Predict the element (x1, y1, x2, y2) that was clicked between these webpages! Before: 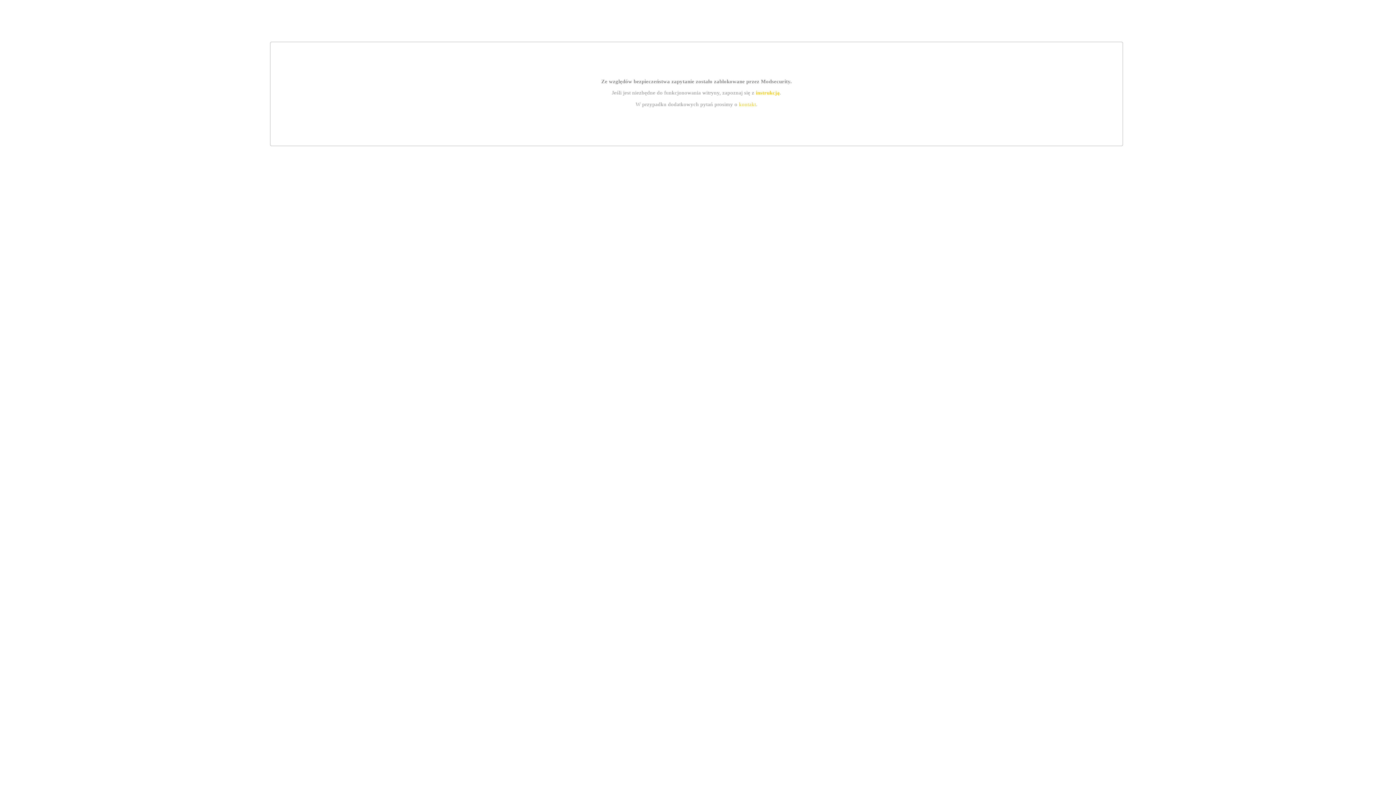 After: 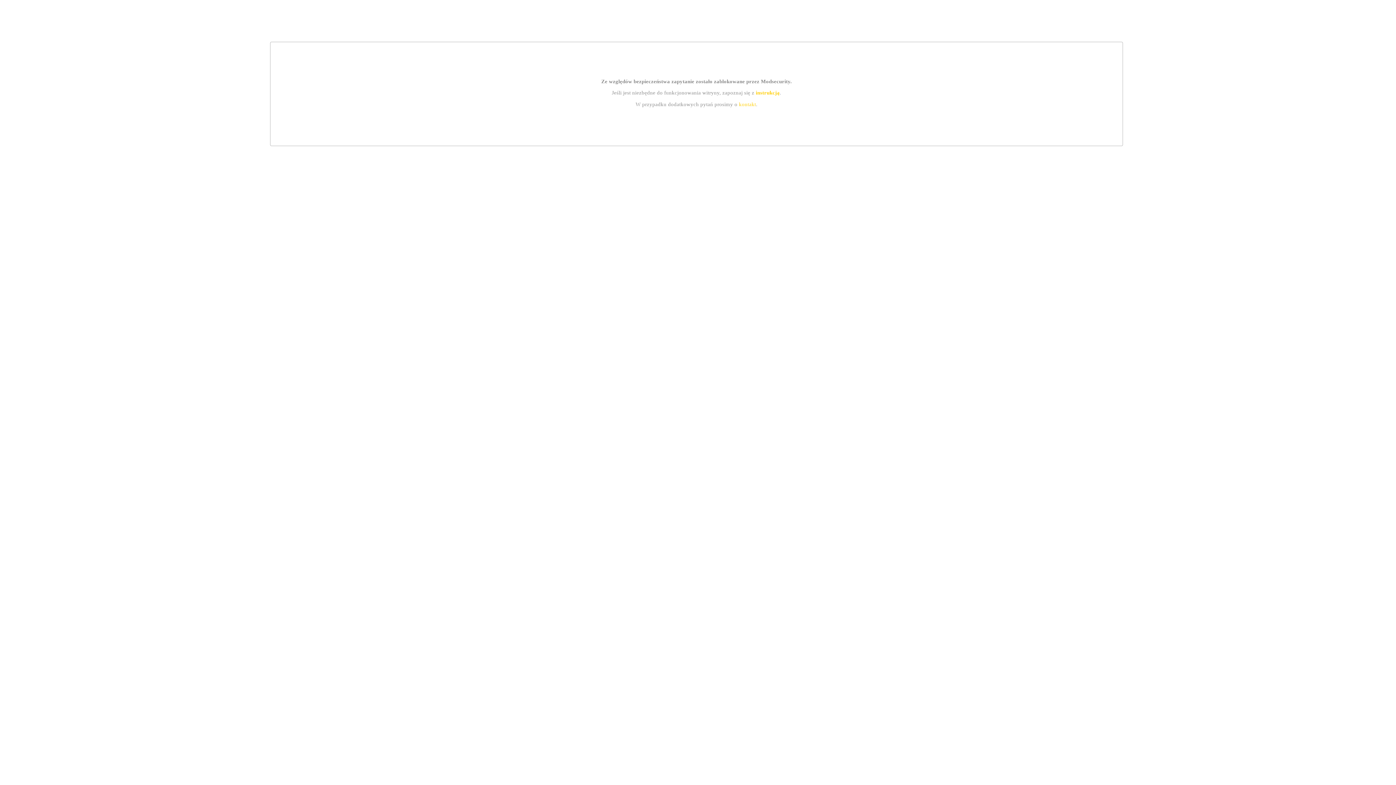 Action: label: instrukcją bbox: (755, 89, 779, 95)